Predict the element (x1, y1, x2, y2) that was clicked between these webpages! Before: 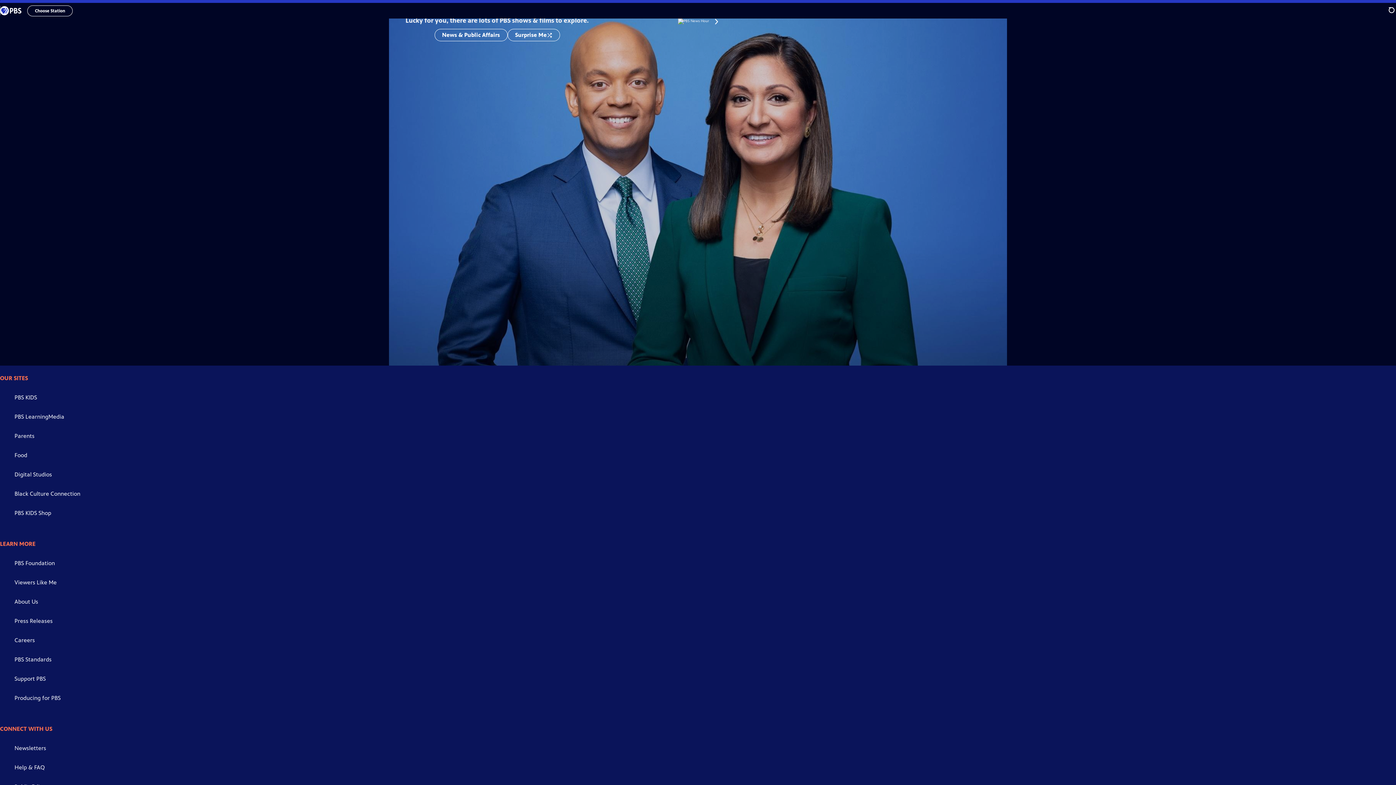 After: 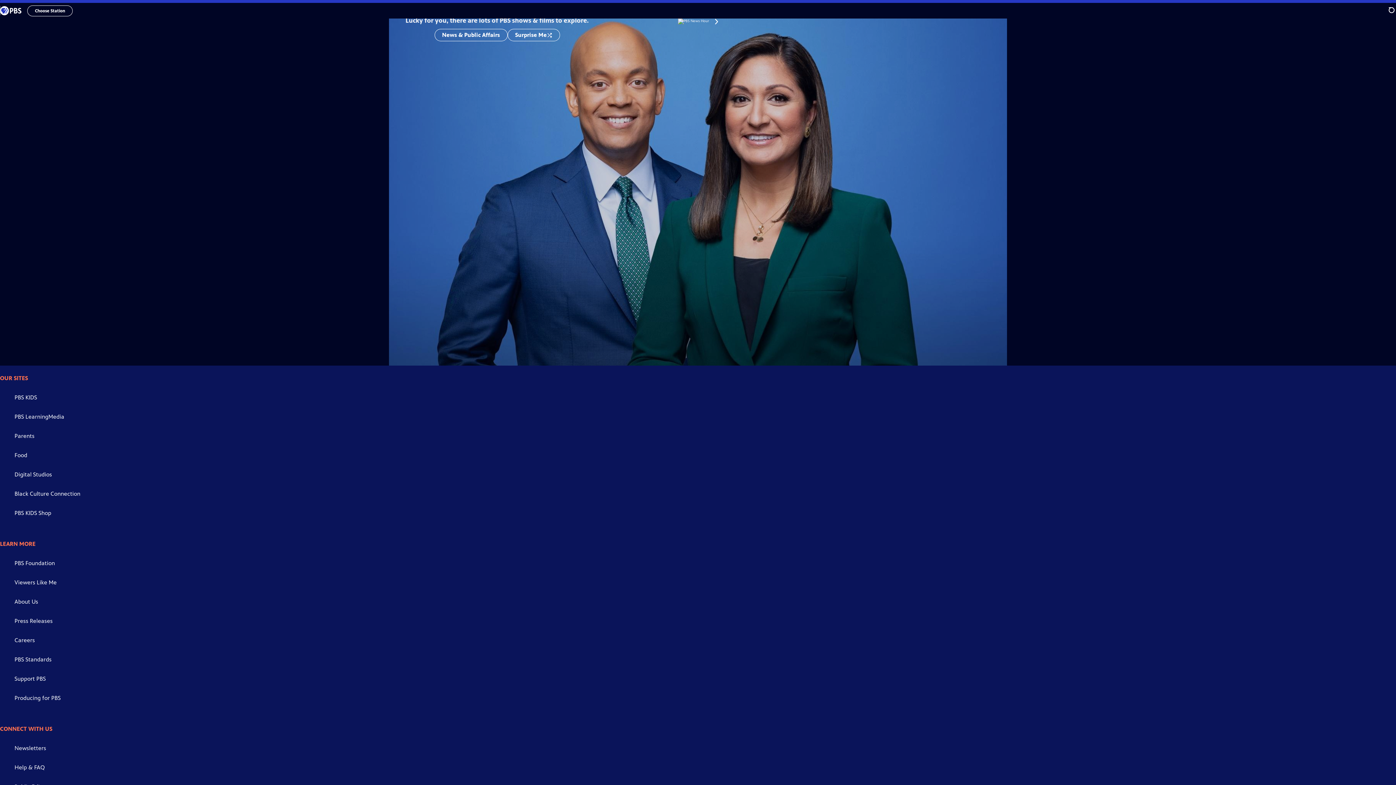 Action: label: Careers bbox: (14, 637, 34, 644)